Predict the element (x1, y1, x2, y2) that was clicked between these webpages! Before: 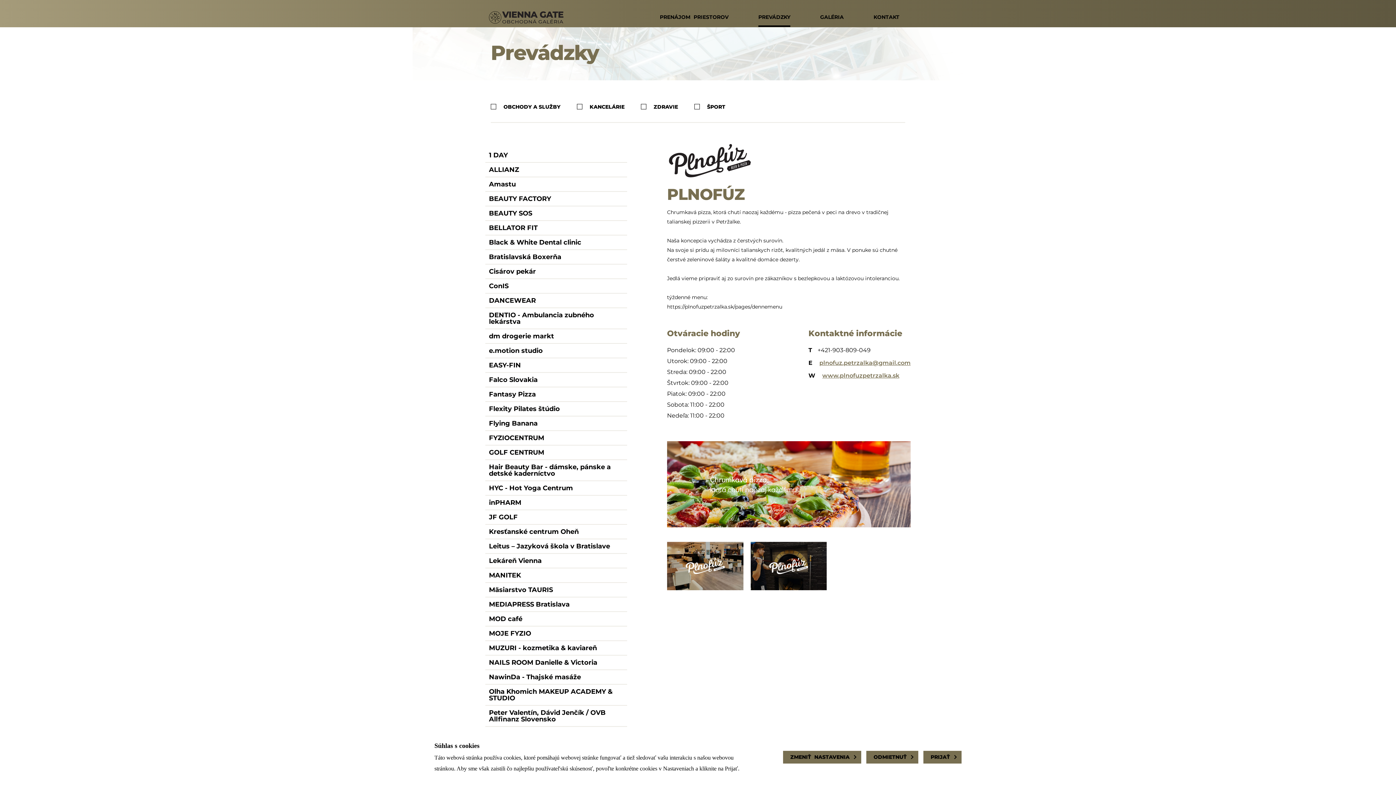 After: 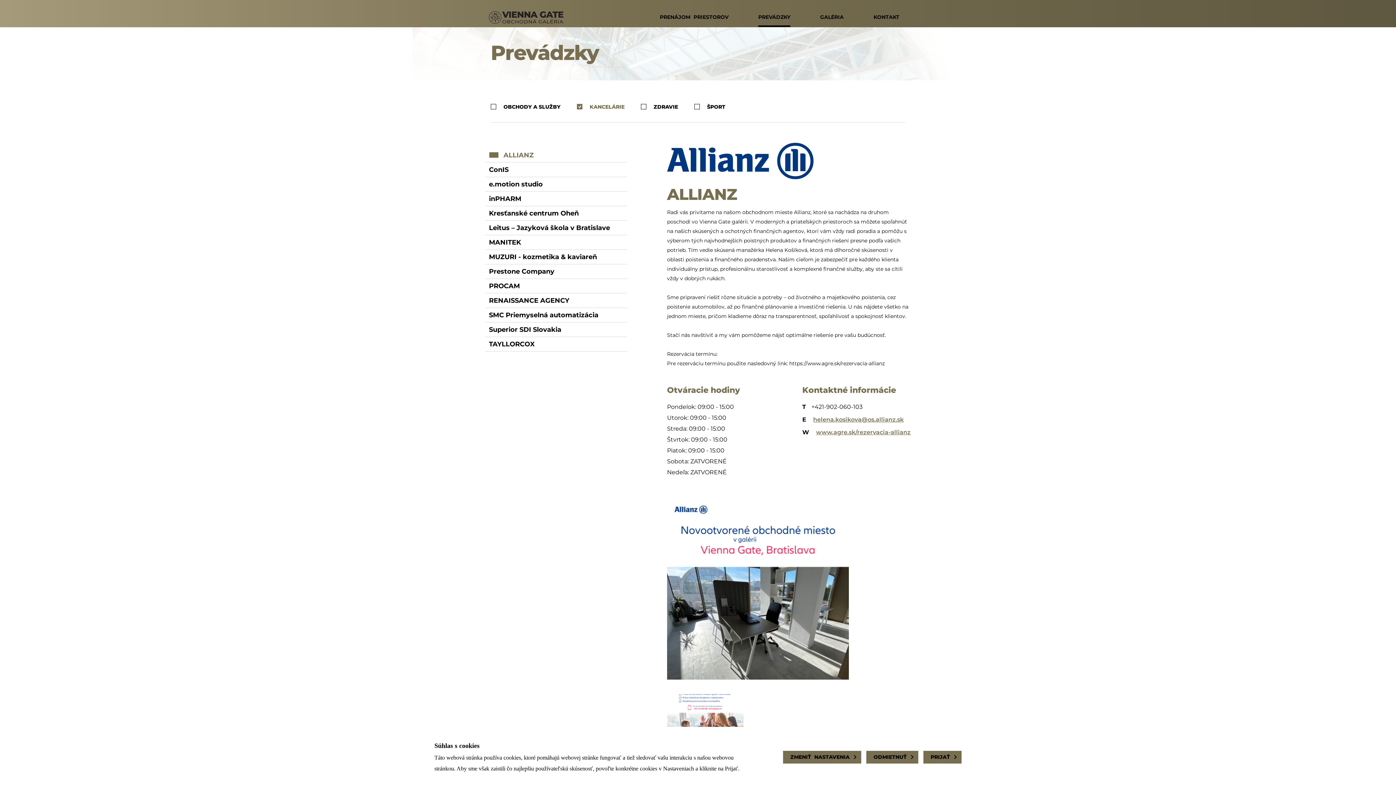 Action: label: KANCELÁRIE bbox: (577, 104, 624, 109)